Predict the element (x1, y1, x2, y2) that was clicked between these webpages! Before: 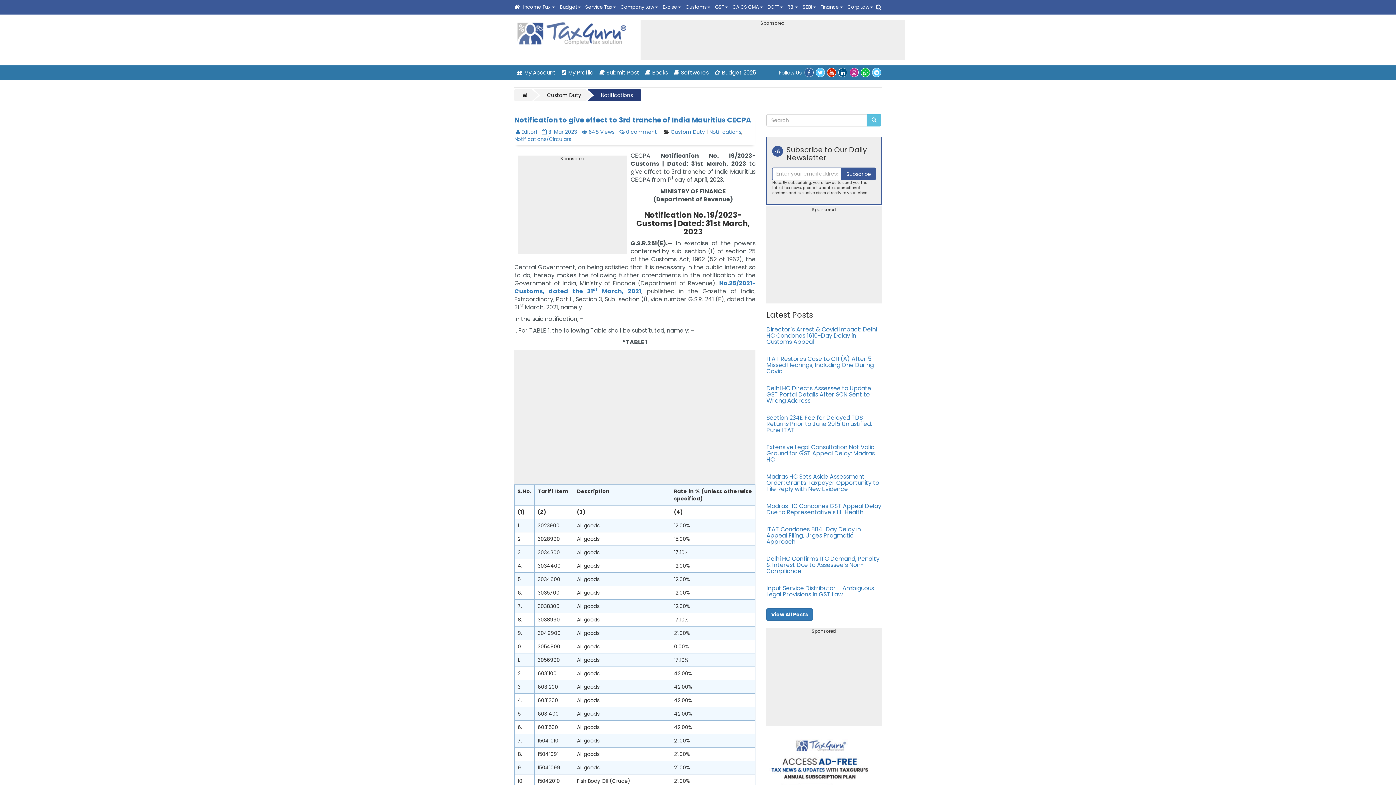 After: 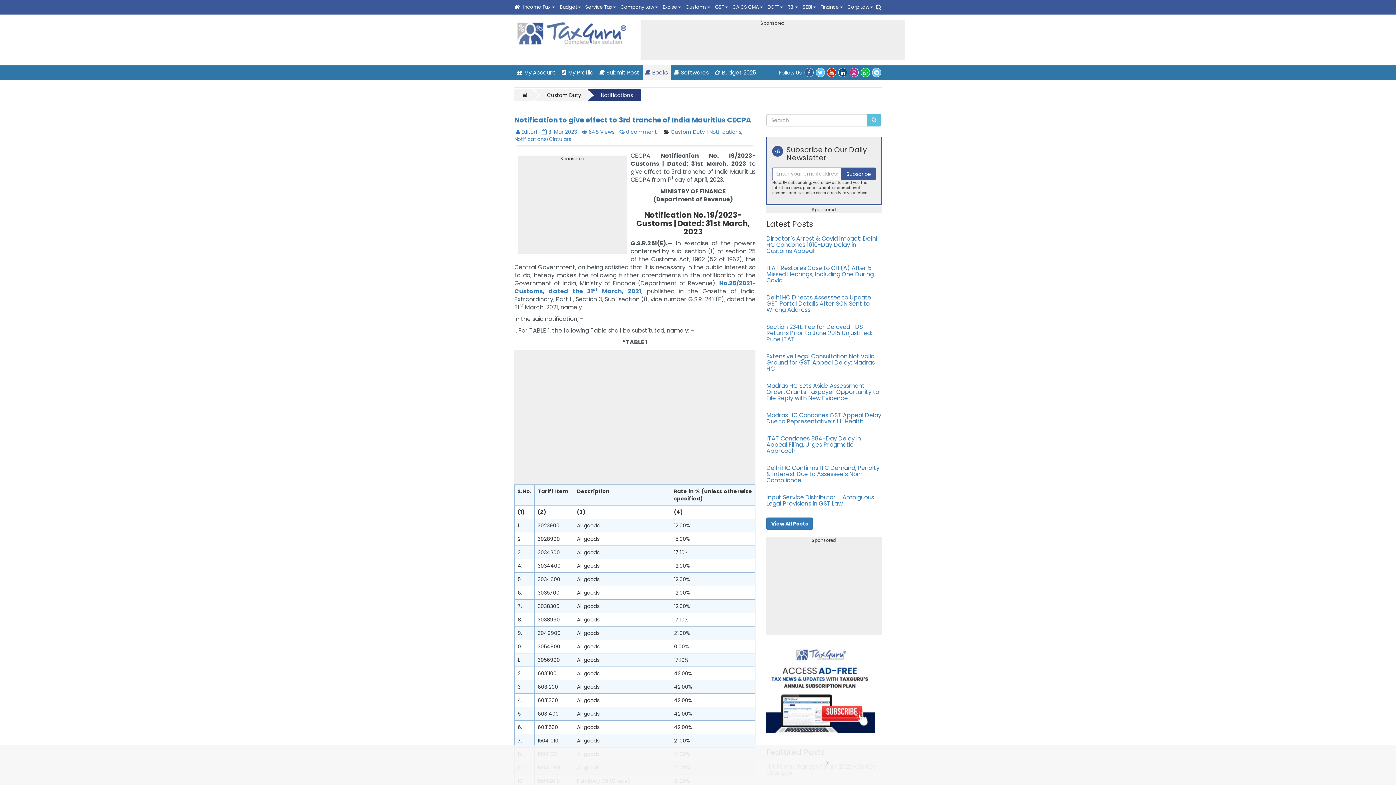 Action: bbox: (642, 65, 670, 80) label: Books